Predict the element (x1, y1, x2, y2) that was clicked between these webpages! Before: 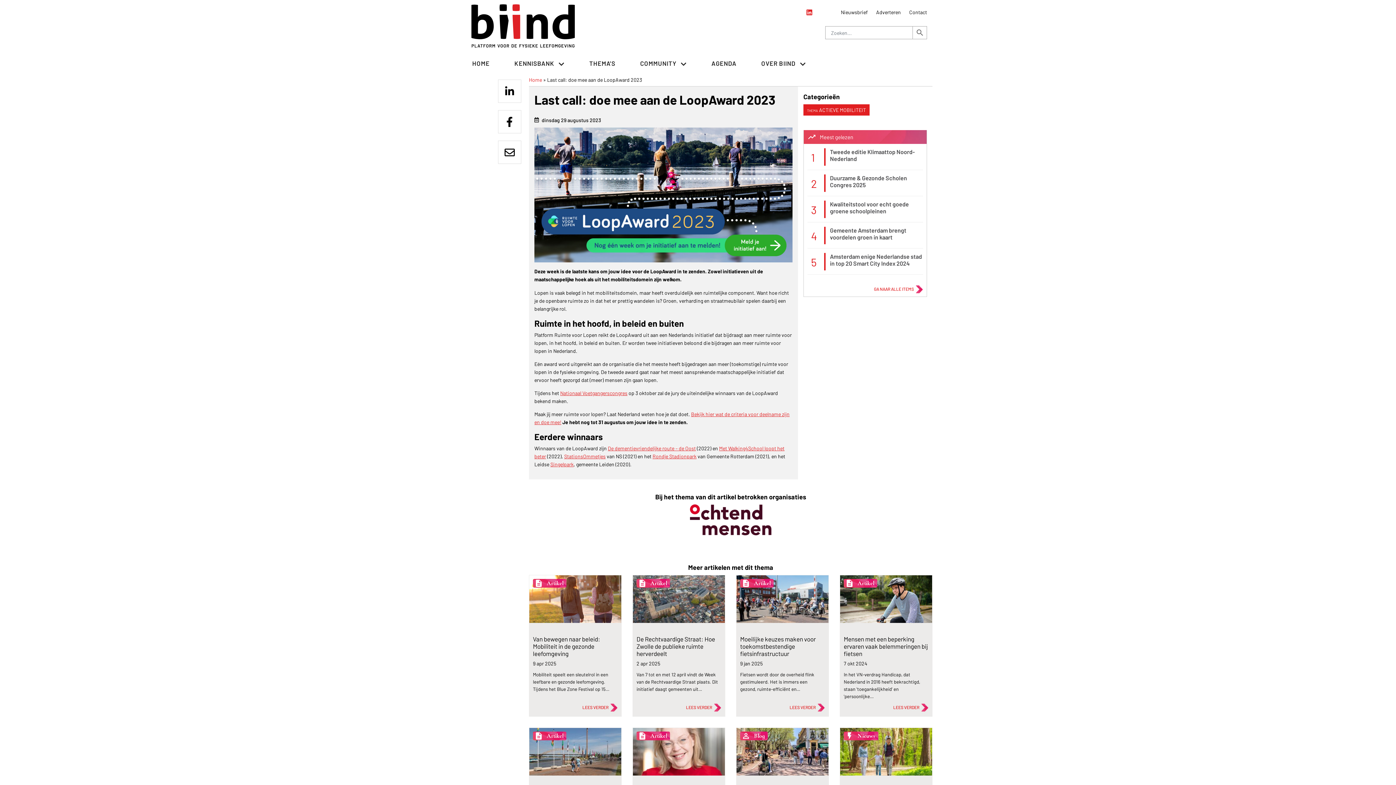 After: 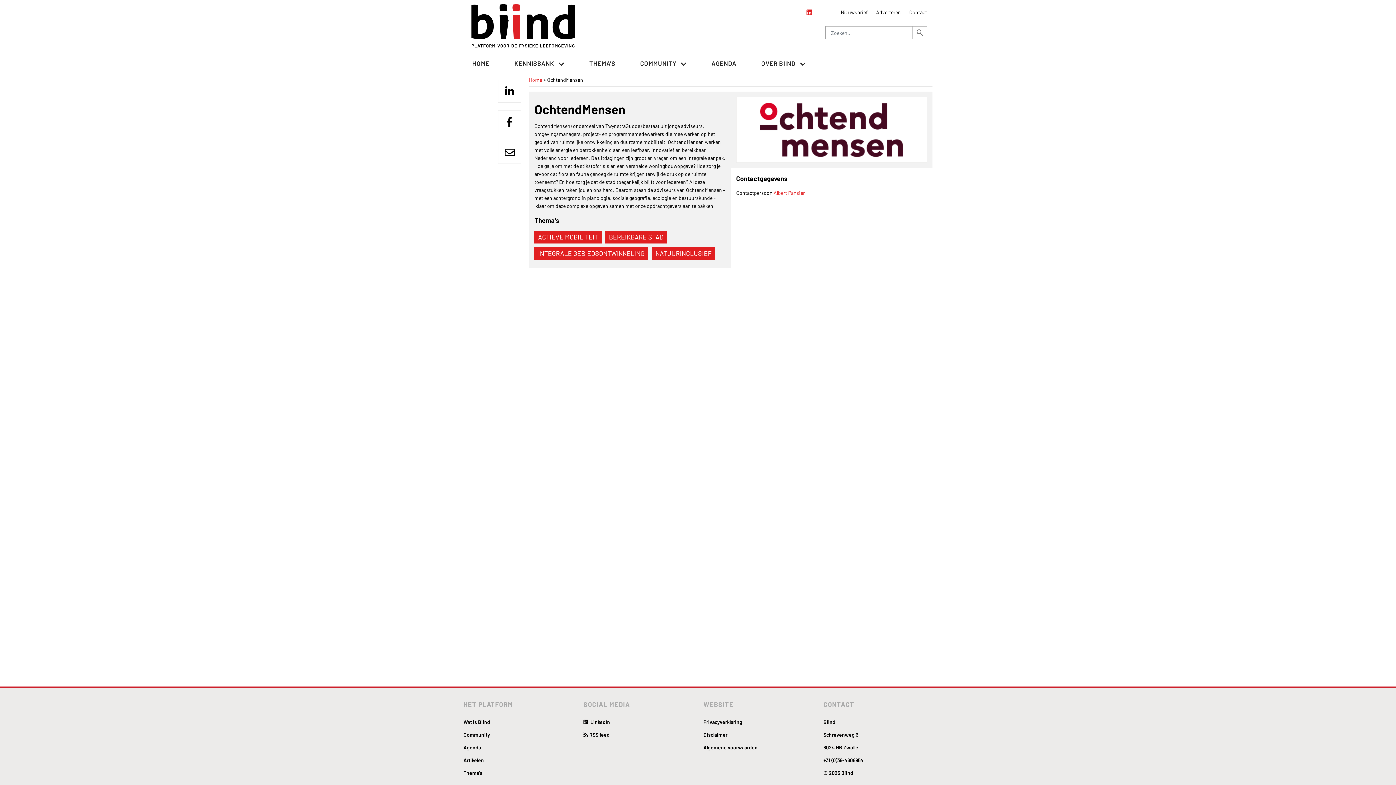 Action: bbox: (682, 504, 778, 535)